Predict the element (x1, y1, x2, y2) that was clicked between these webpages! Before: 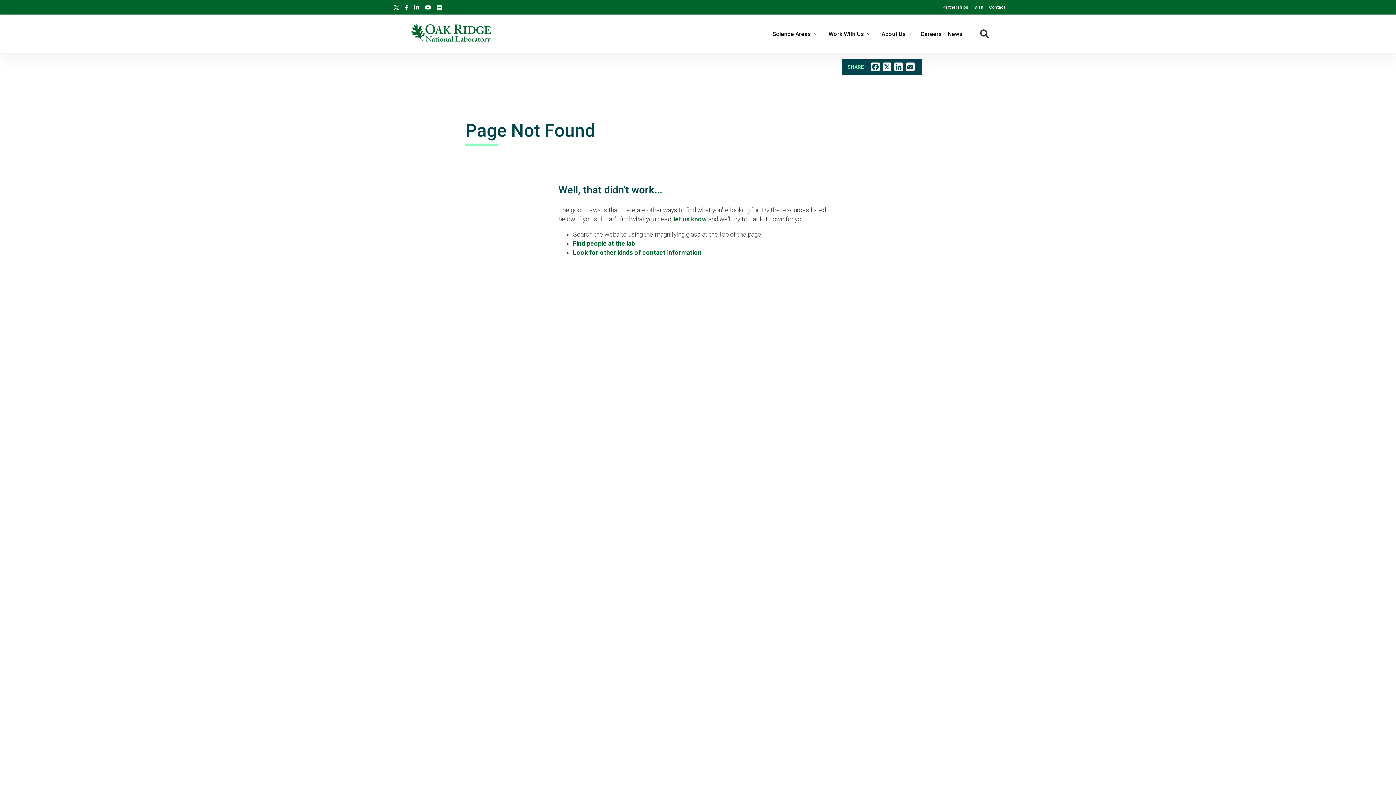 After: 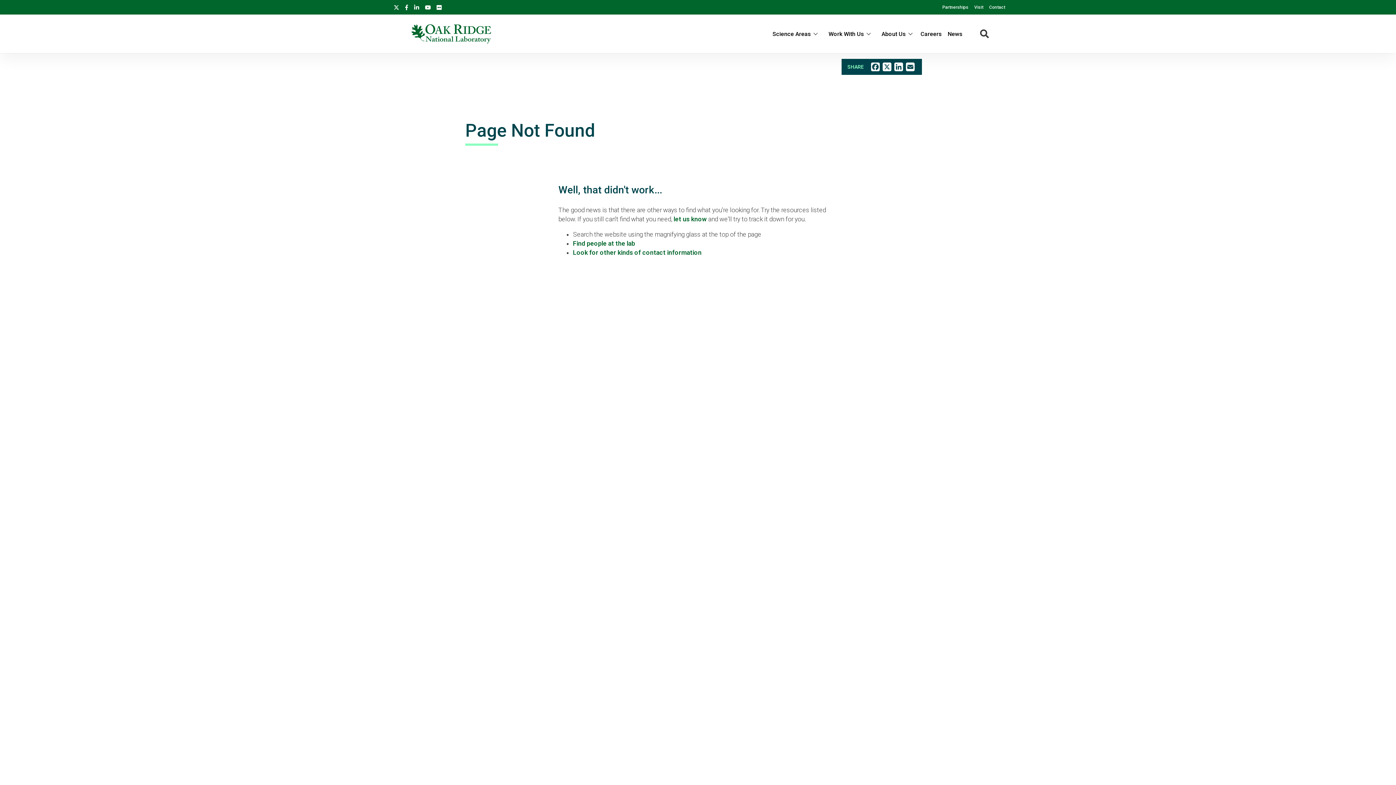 Action: bbox: (414, 0, 419, 13)